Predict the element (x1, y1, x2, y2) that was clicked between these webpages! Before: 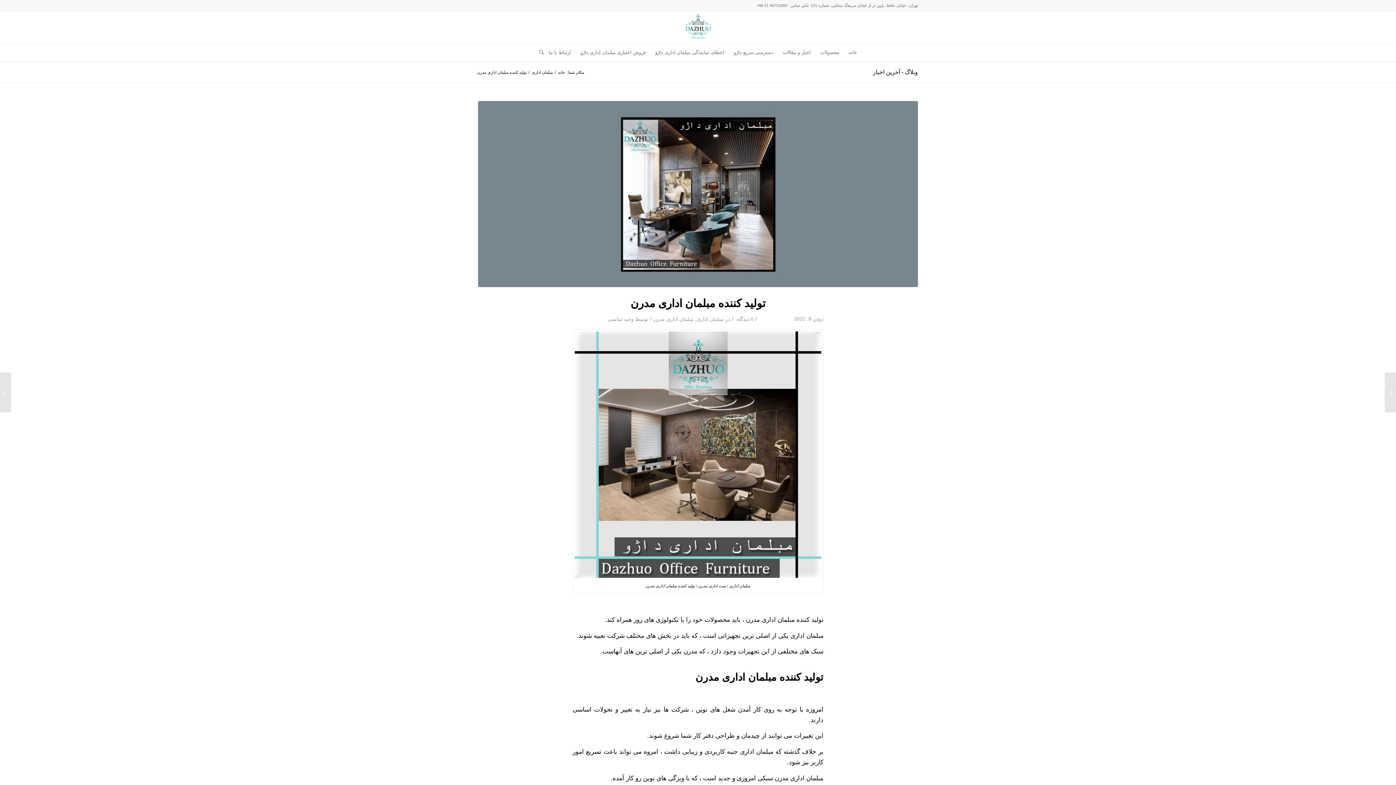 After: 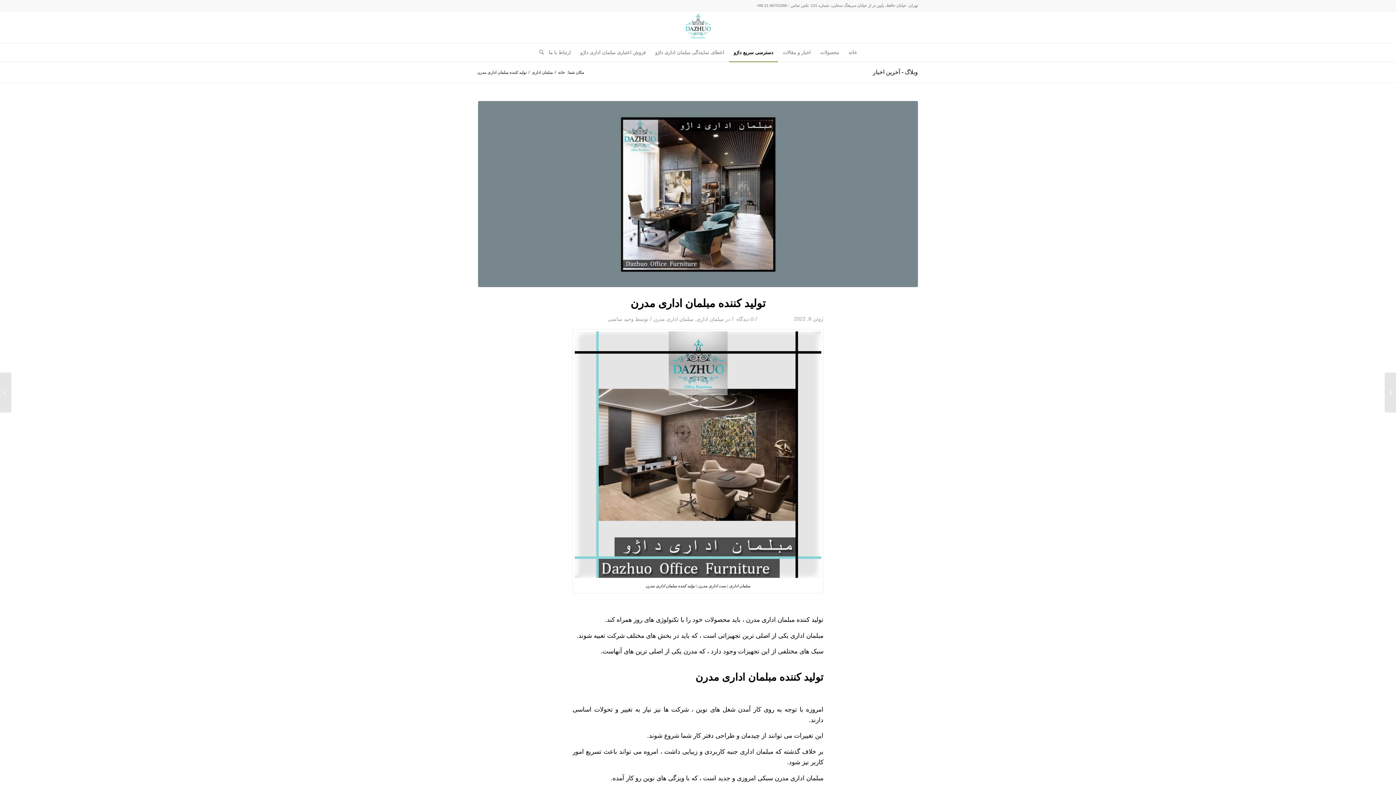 Action: label: دسترسی سریع داژو bbox: (729, 43, 778, 61)